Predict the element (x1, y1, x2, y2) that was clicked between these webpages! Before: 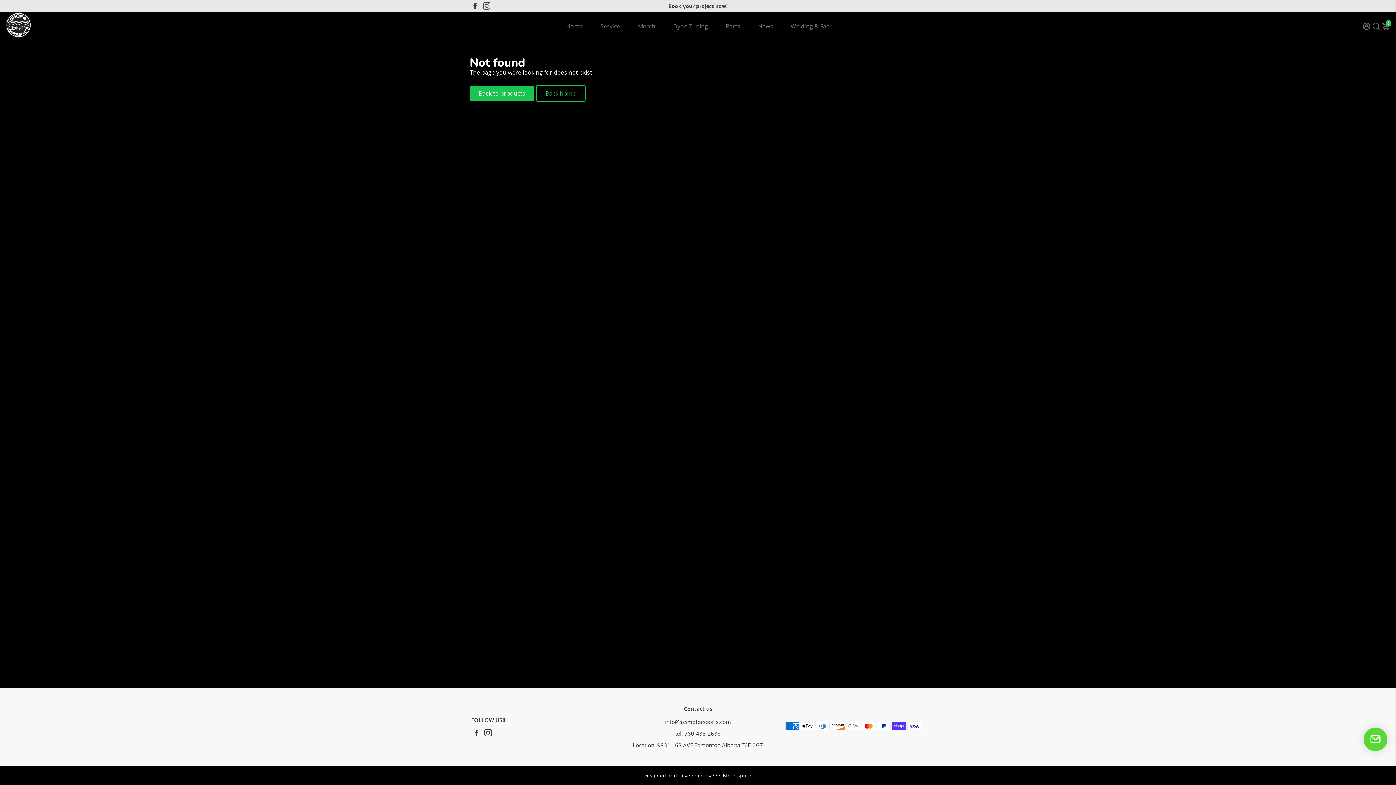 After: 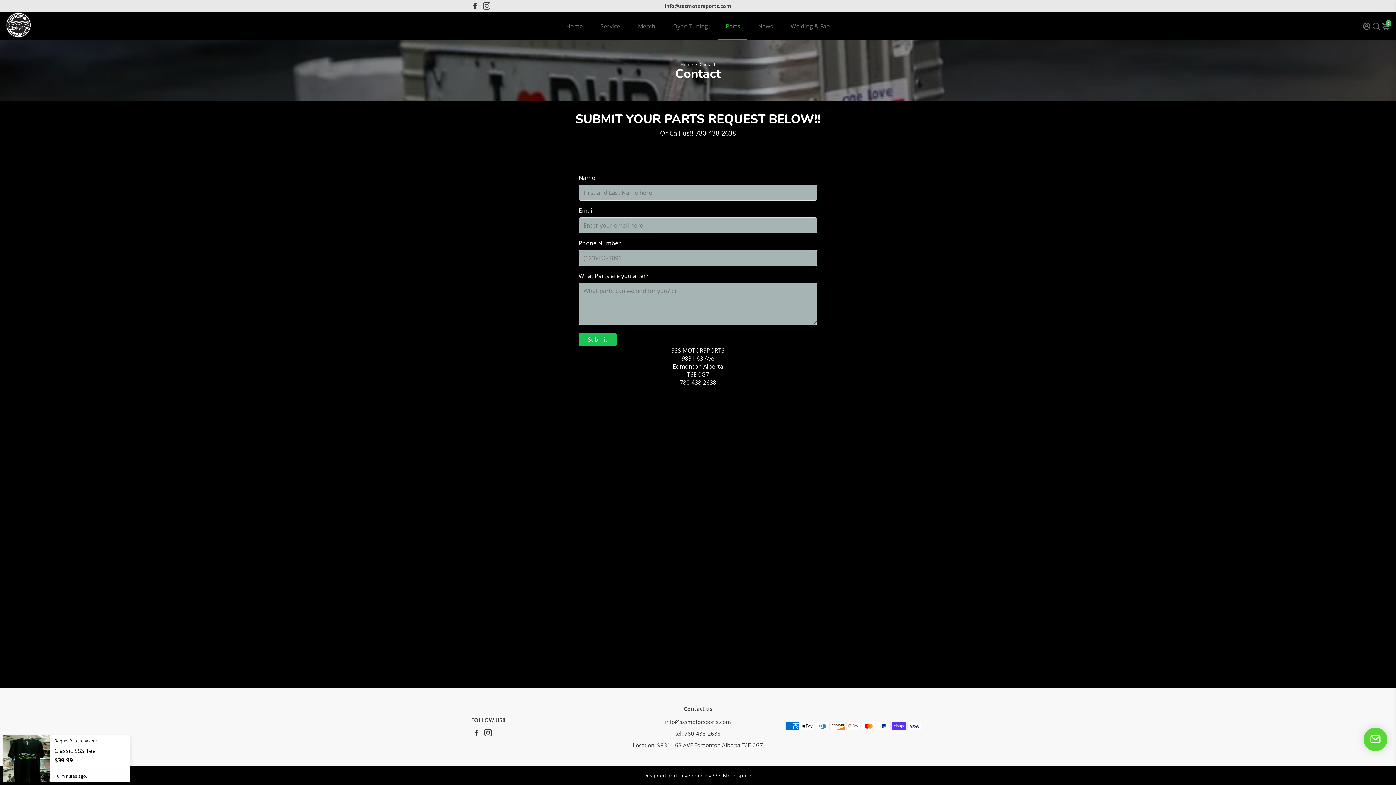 Action: bbox: (1364, 727, 1387, 751)